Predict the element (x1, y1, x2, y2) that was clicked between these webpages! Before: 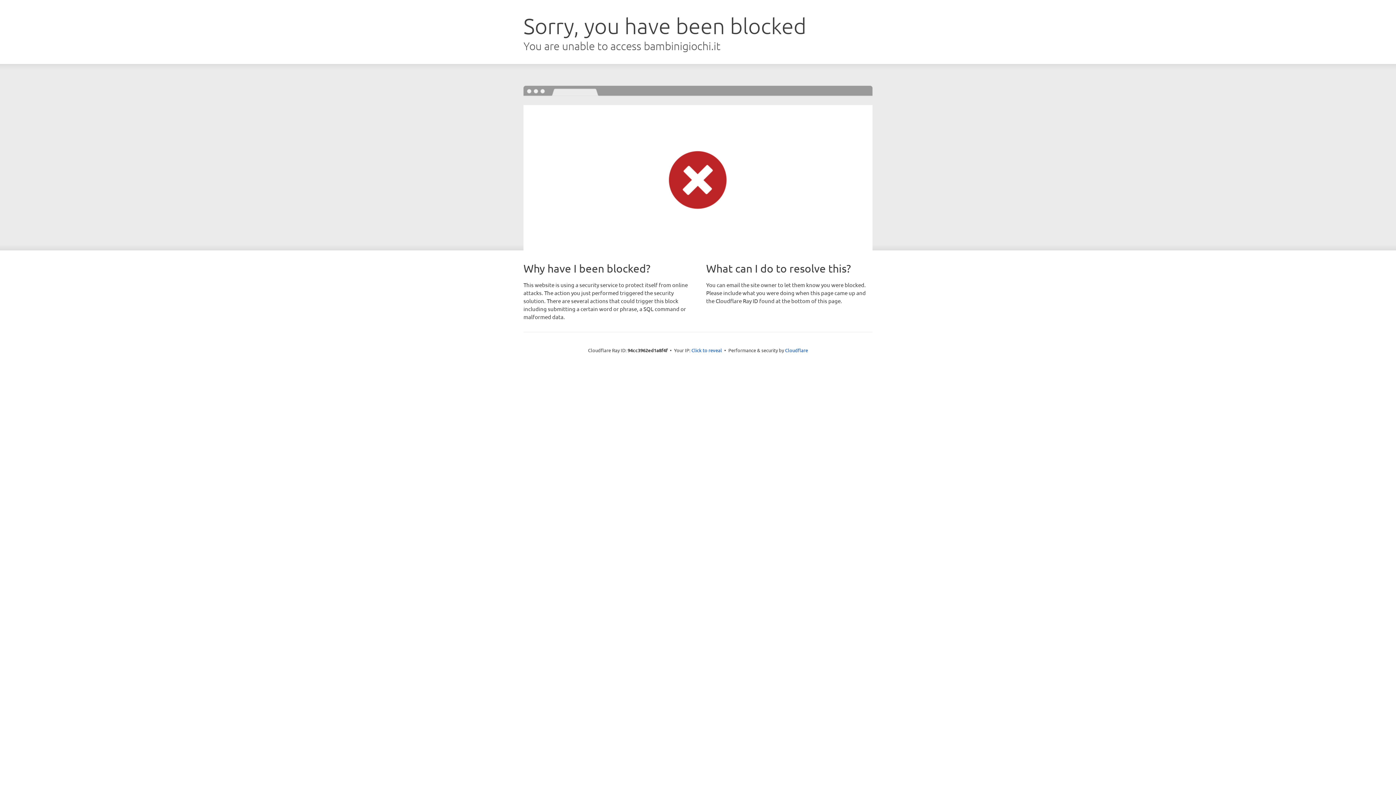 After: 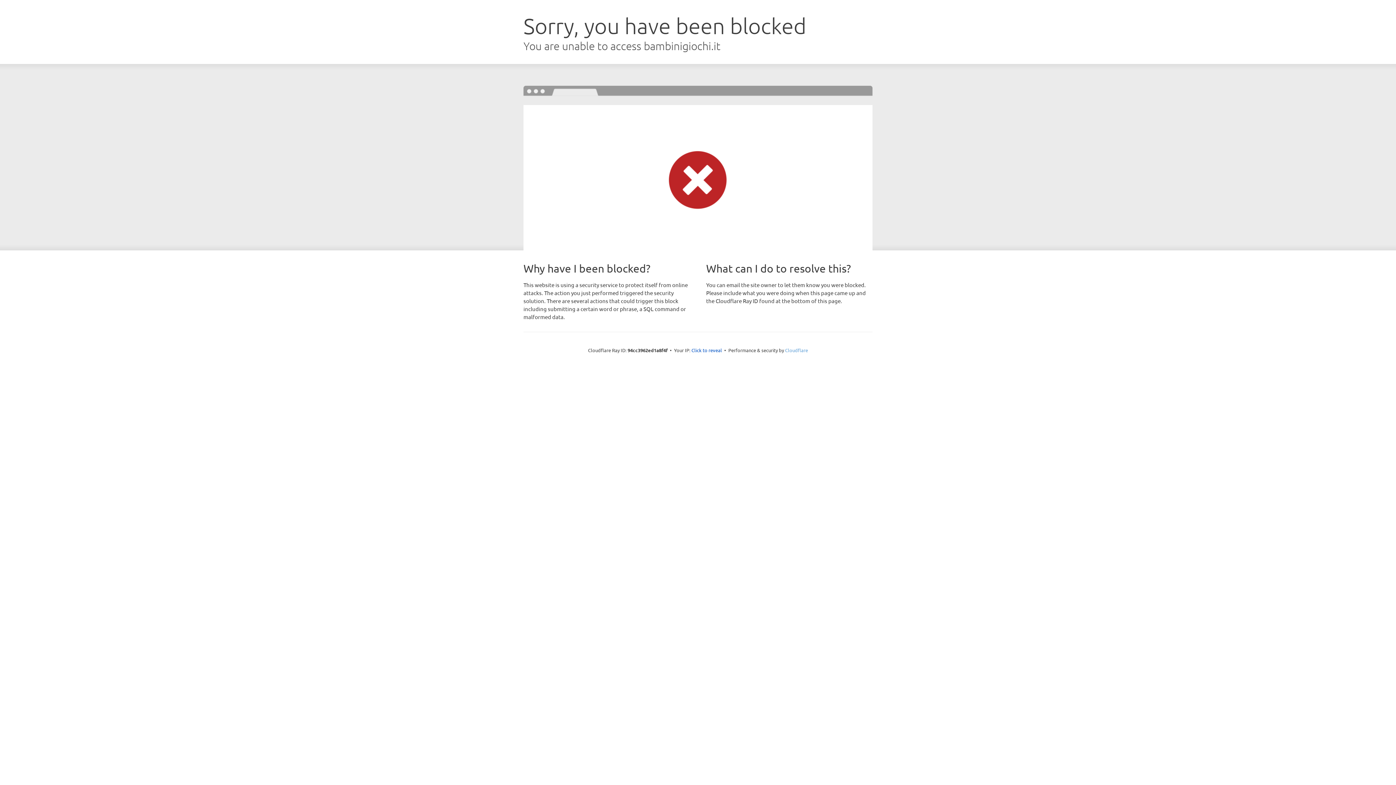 Action: bbox: (785, 347, 808, 353) label: Cloudflare